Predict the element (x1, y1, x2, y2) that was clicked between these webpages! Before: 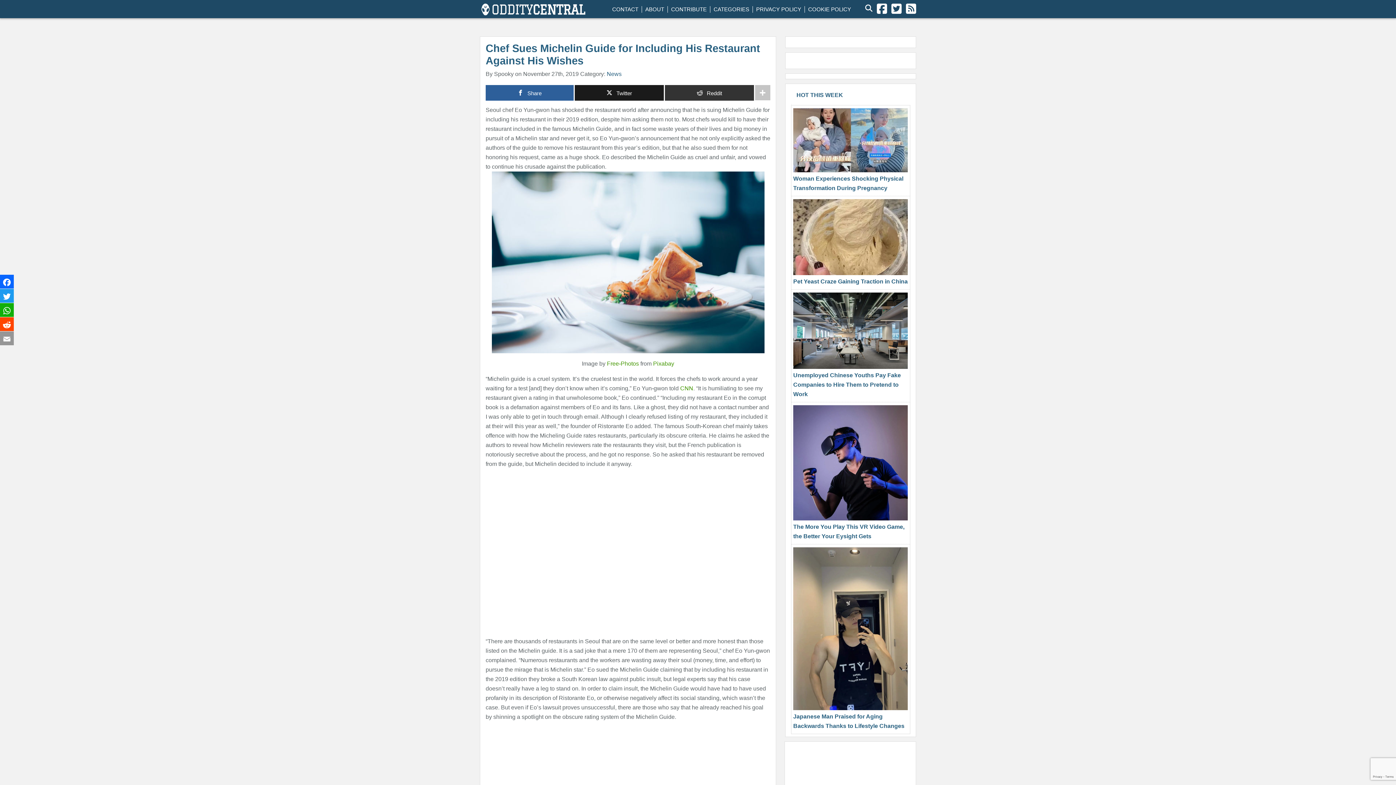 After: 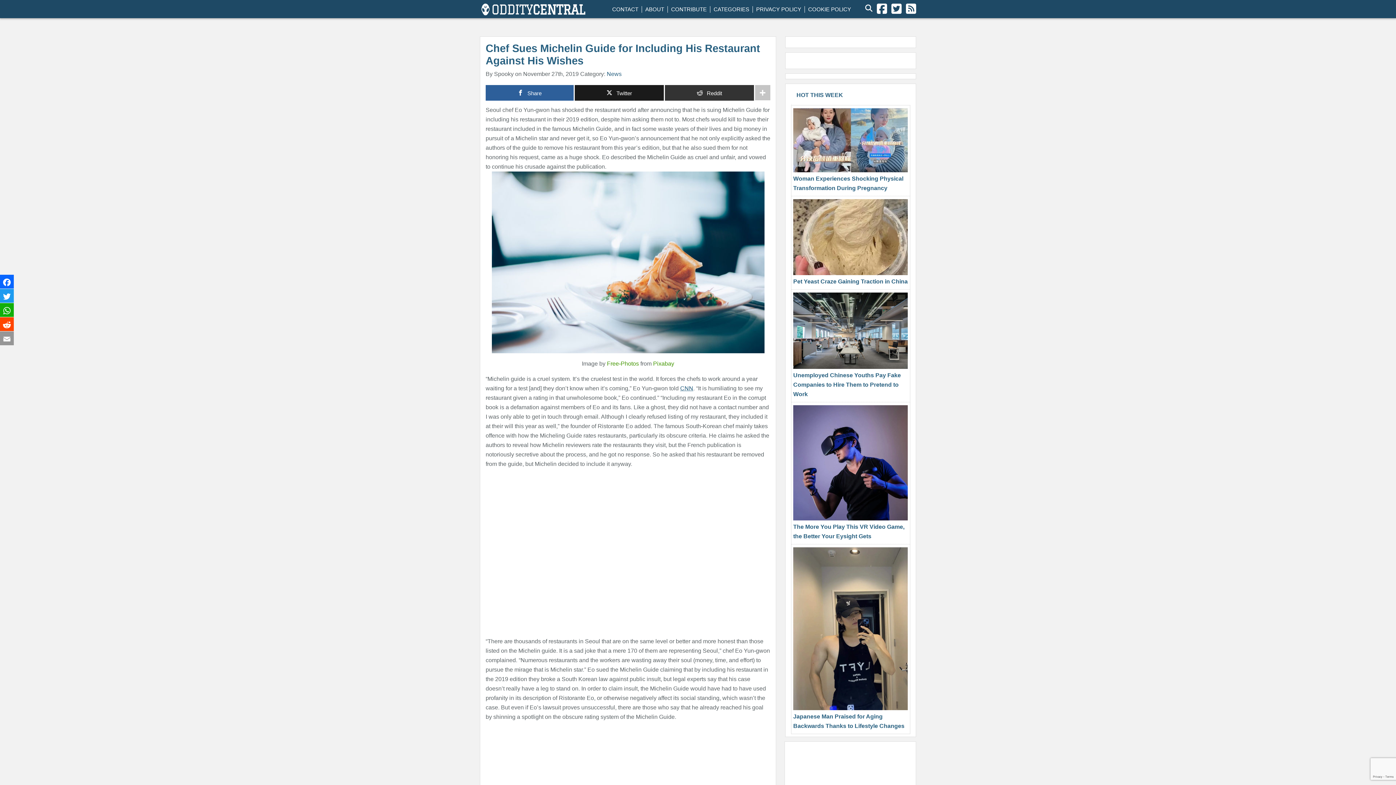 Action: bbox: (680, 385, 693, 391) label: CNN